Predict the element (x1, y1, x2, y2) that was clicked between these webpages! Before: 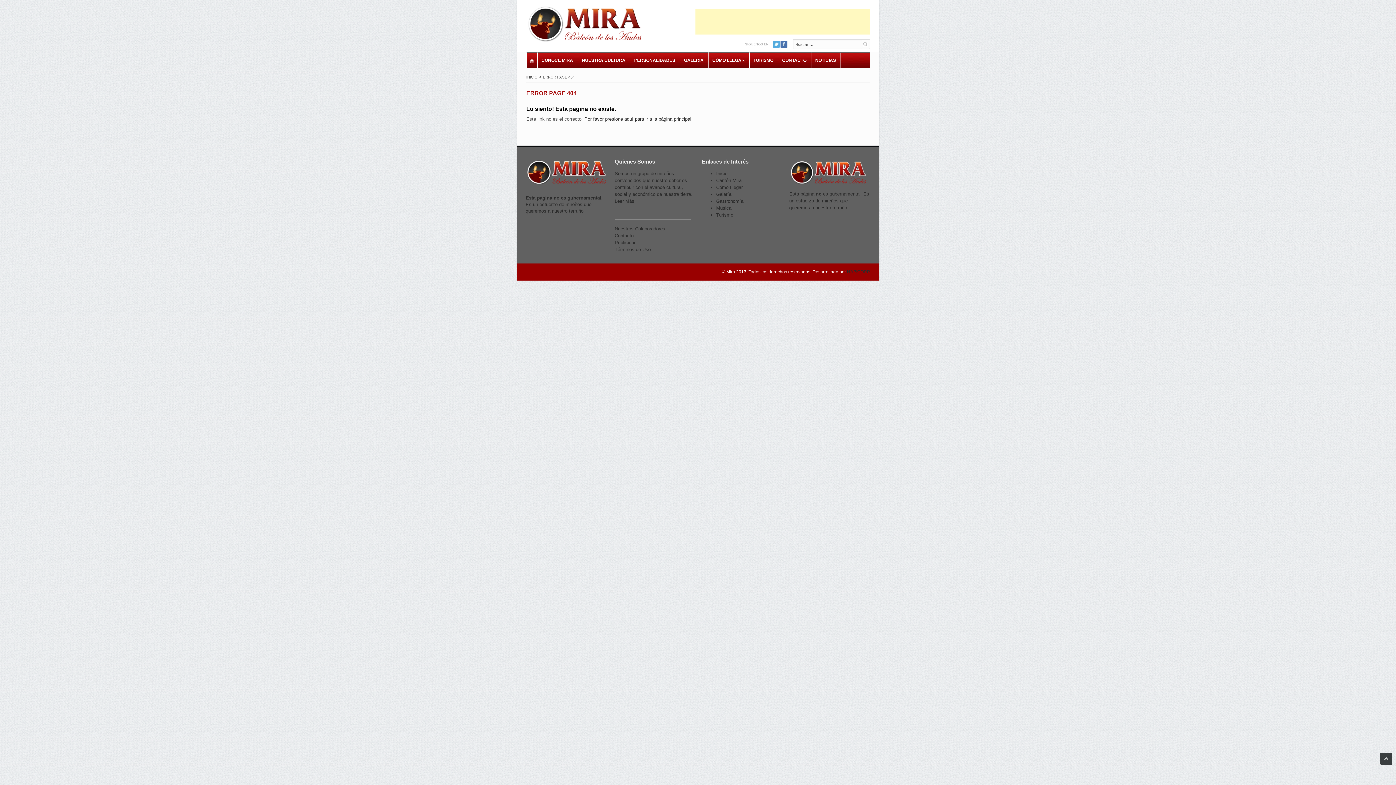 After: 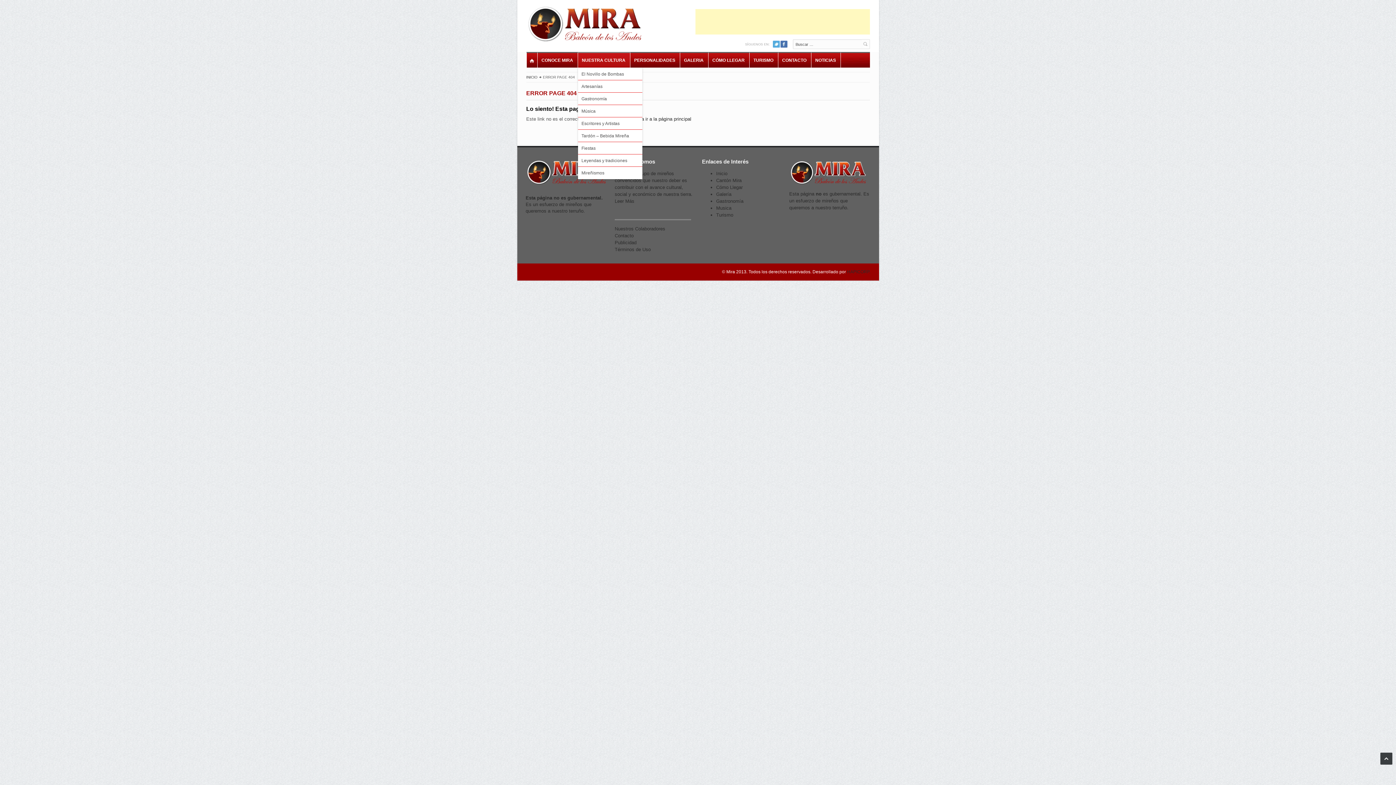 Action: bbox: (578, 52, 630, 67) label: NUESTRA CULTURA